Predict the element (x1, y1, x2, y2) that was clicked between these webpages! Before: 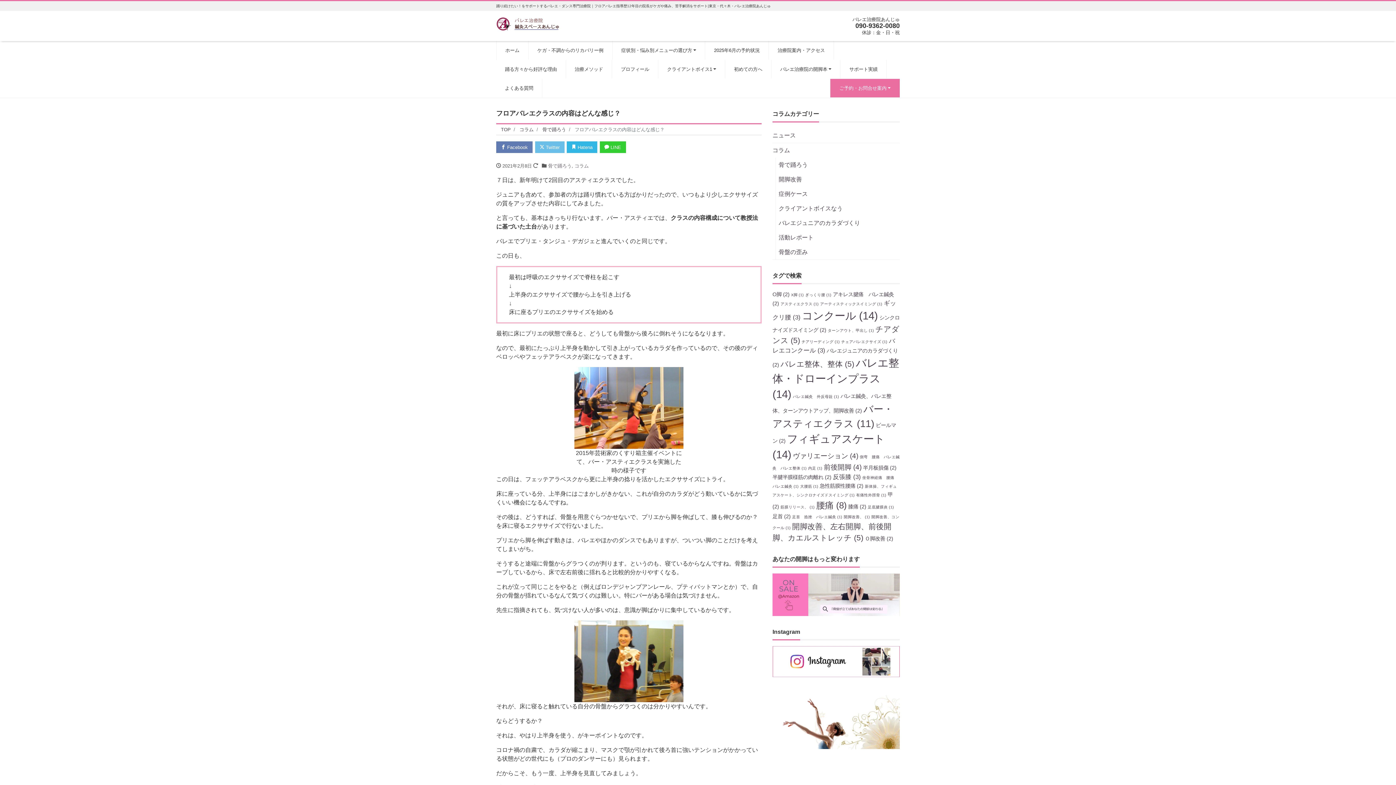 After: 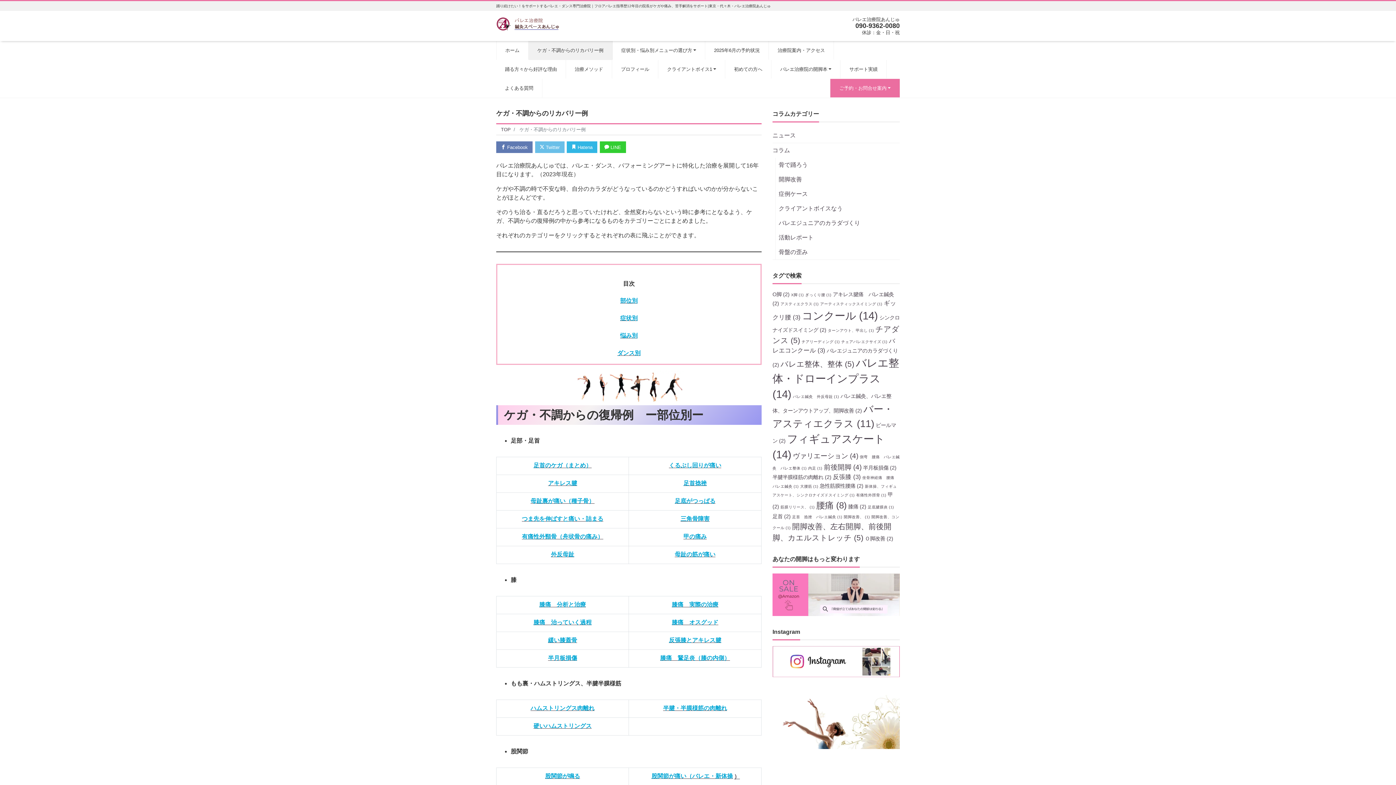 Action: label: ケガ・不調からのリカバリー例 bbox: (528, 41, 612, 59)